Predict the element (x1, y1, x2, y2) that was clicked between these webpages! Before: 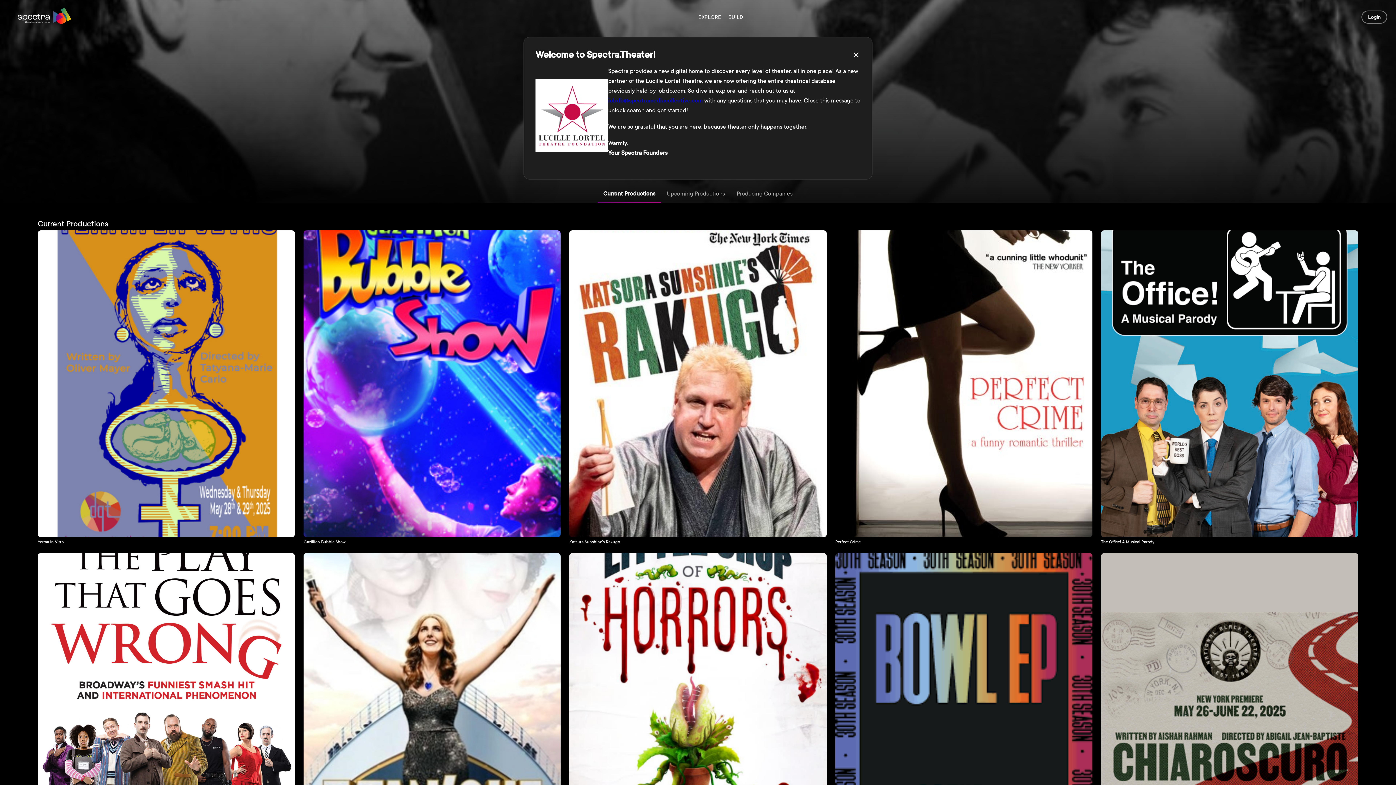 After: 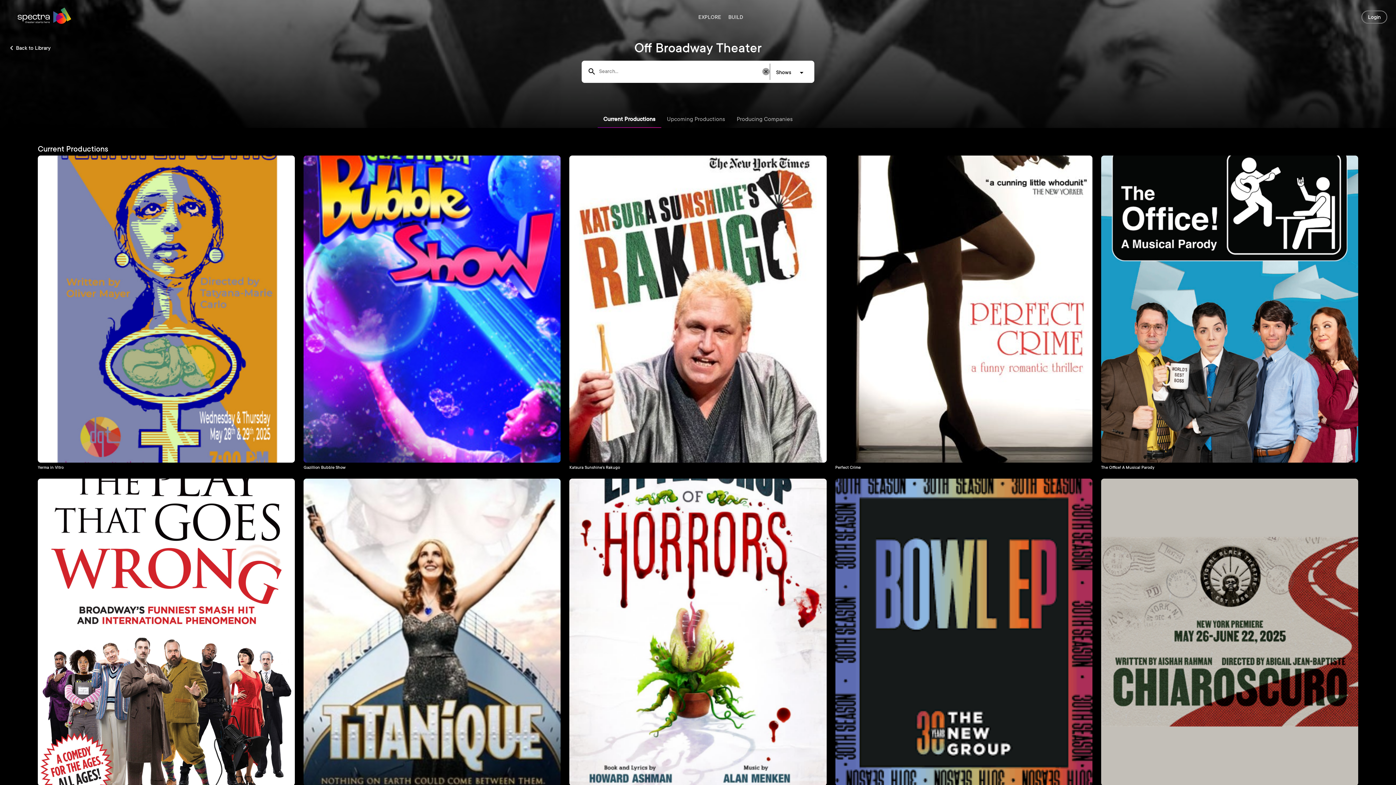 Action: bbox: (849, 51, 863, 57)